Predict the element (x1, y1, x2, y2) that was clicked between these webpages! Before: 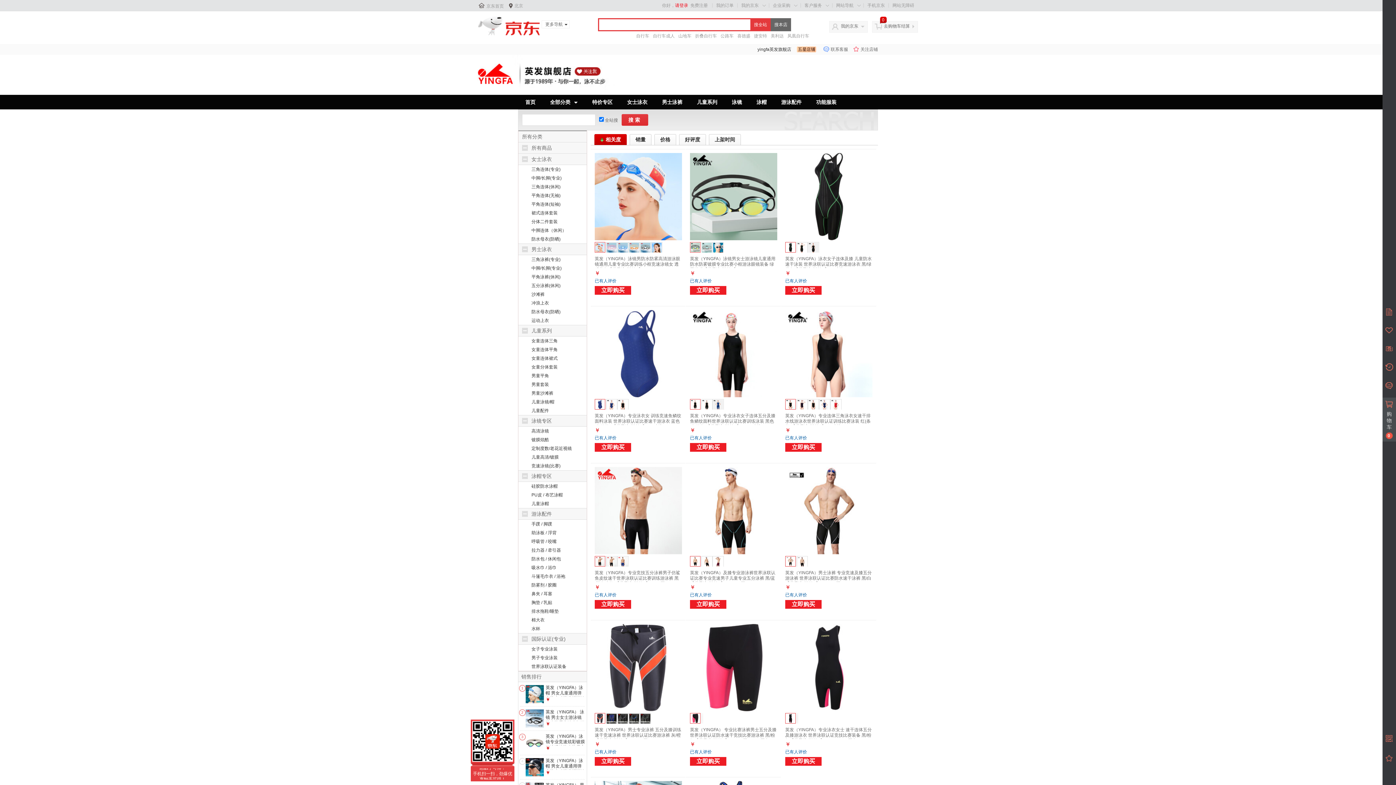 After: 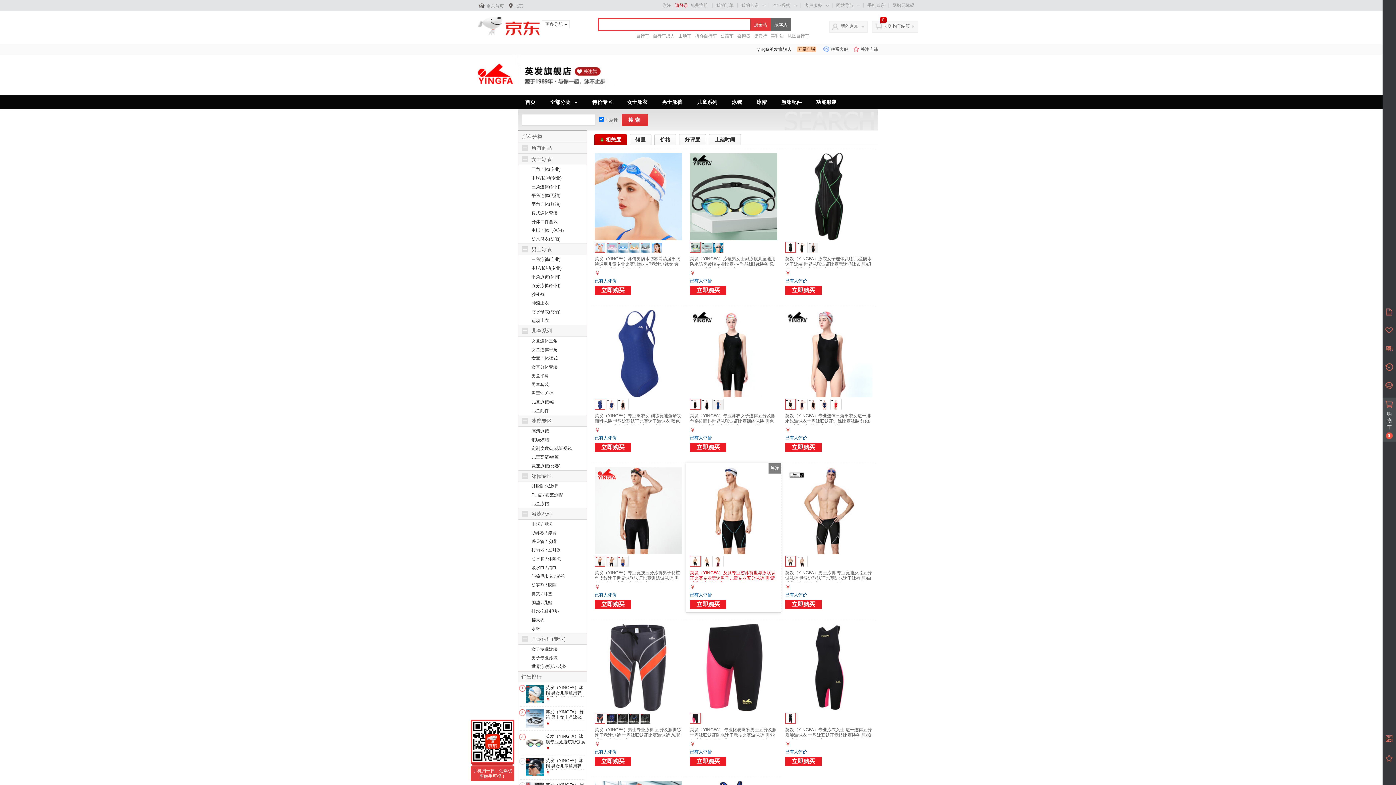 Action: bbox: (690, 570, 775, 592) label: 英发（YINGFA）及膝专业游泳裤世界泳联认证比赛专业竞速男子儿童专业五分泳裤 黑/蓝【世界泳联认证】 3XL (腰围90-94cm/35-37码)